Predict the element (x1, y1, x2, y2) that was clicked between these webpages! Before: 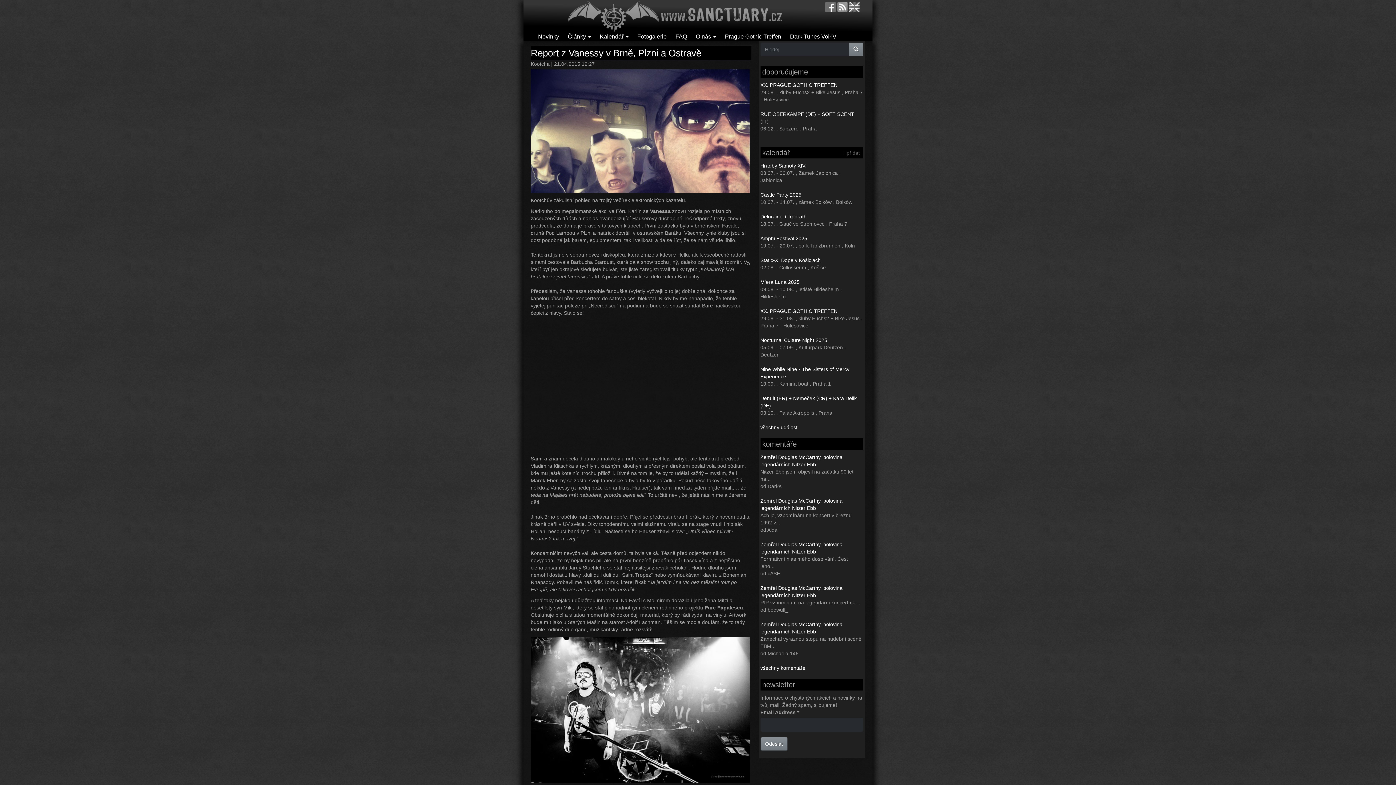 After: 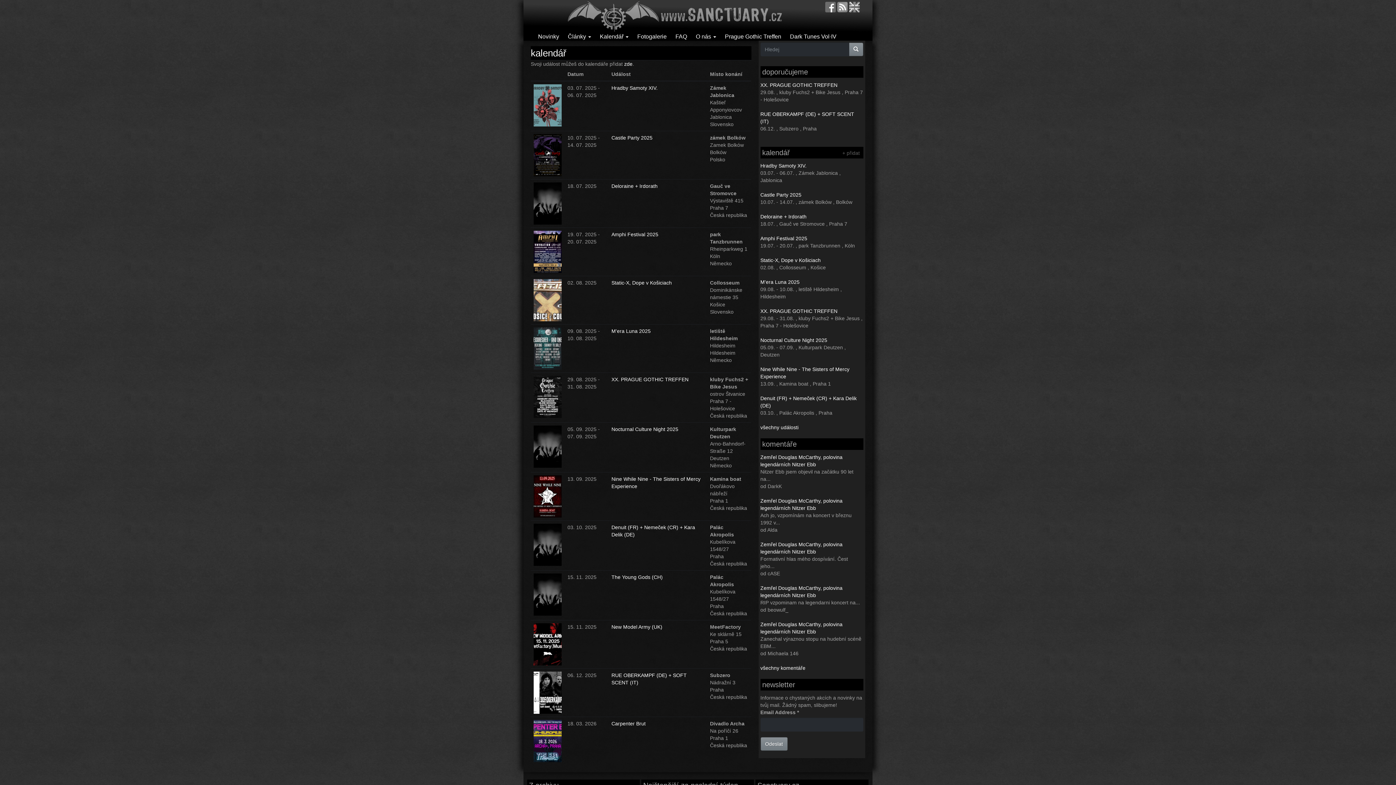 Action: bbox: (760, 424, 798, 430) label: všechny události